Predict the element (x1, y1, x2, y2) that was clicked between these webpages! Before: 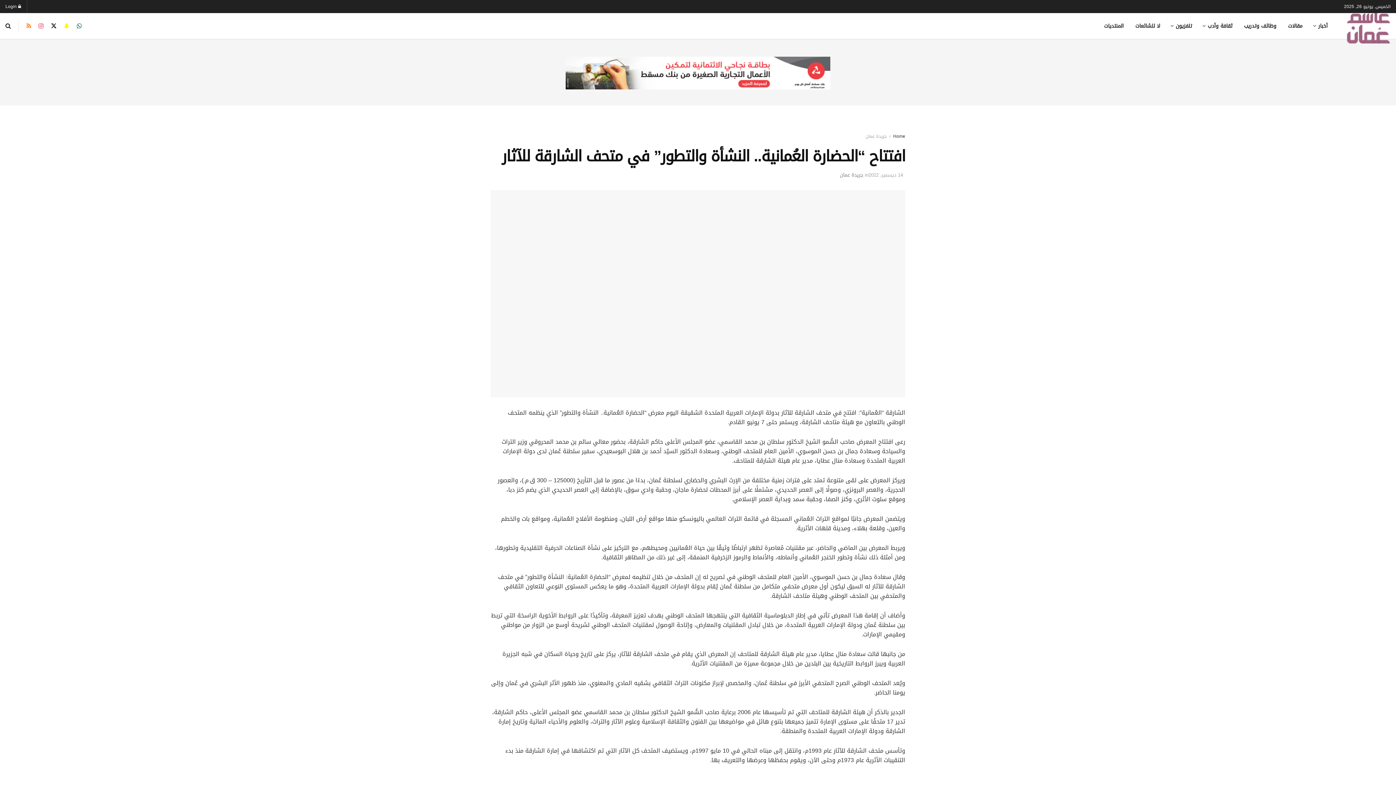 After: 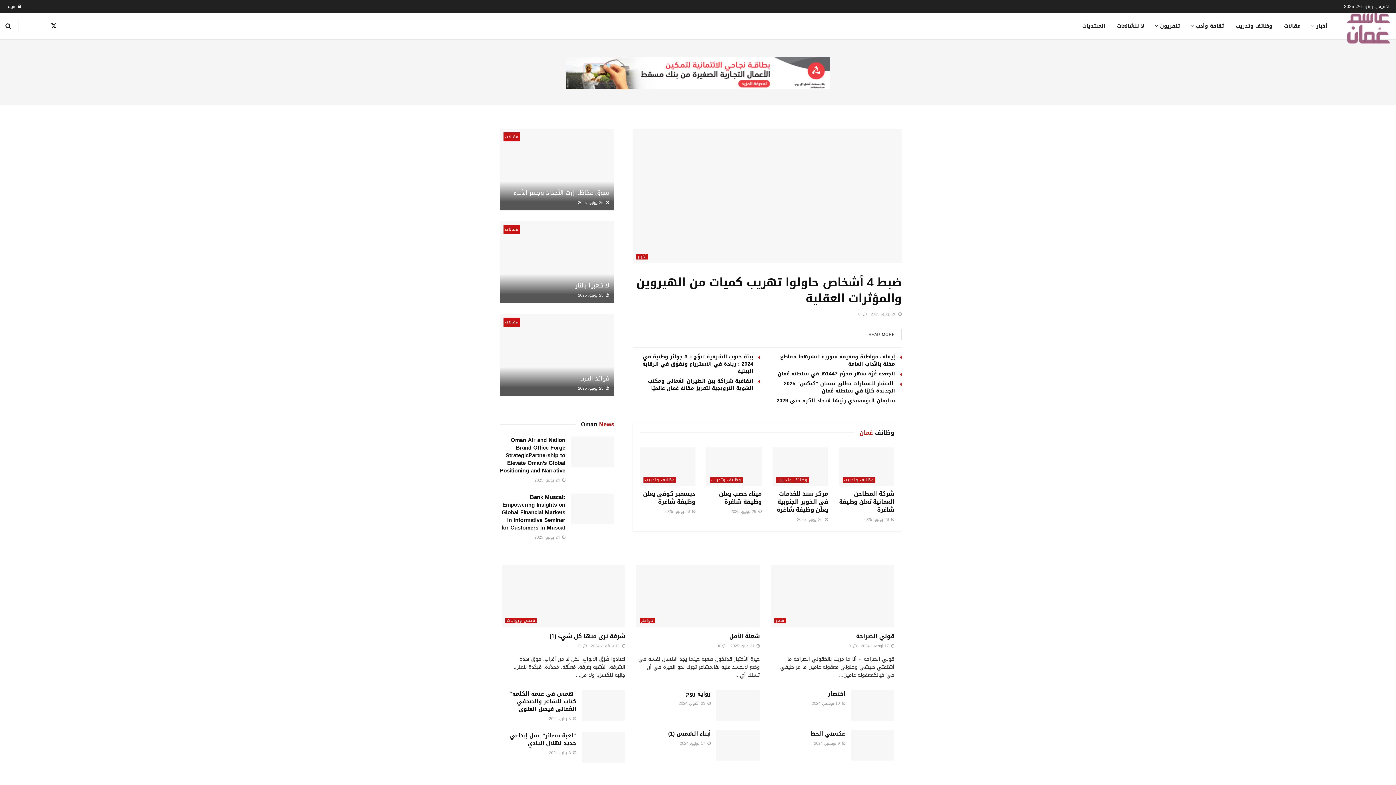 Action: bbox: (893, 132, 905, 140) label: Home